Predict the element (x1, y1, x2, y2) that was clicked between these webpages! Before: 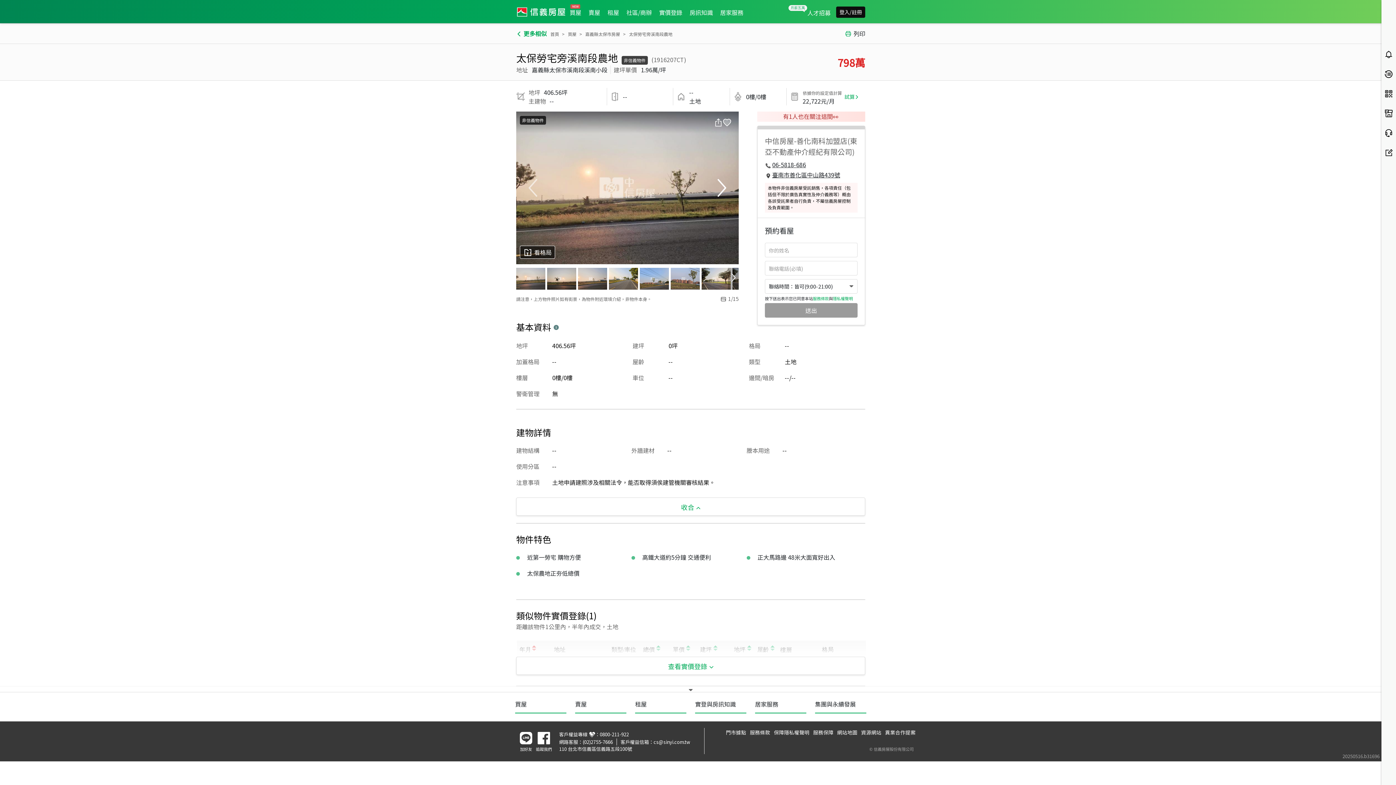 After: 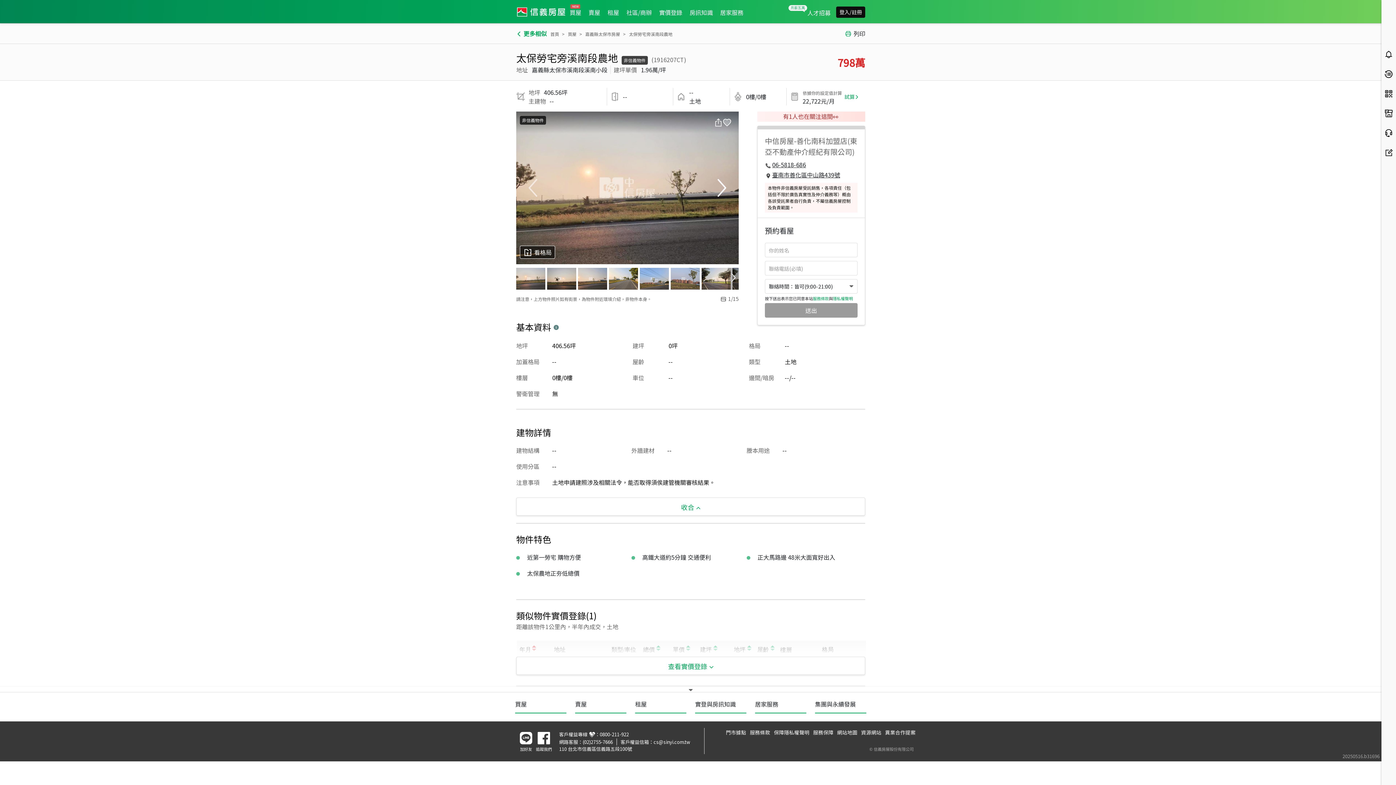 Action: bbox: (807, 7, 836, 16) label: 人才招募